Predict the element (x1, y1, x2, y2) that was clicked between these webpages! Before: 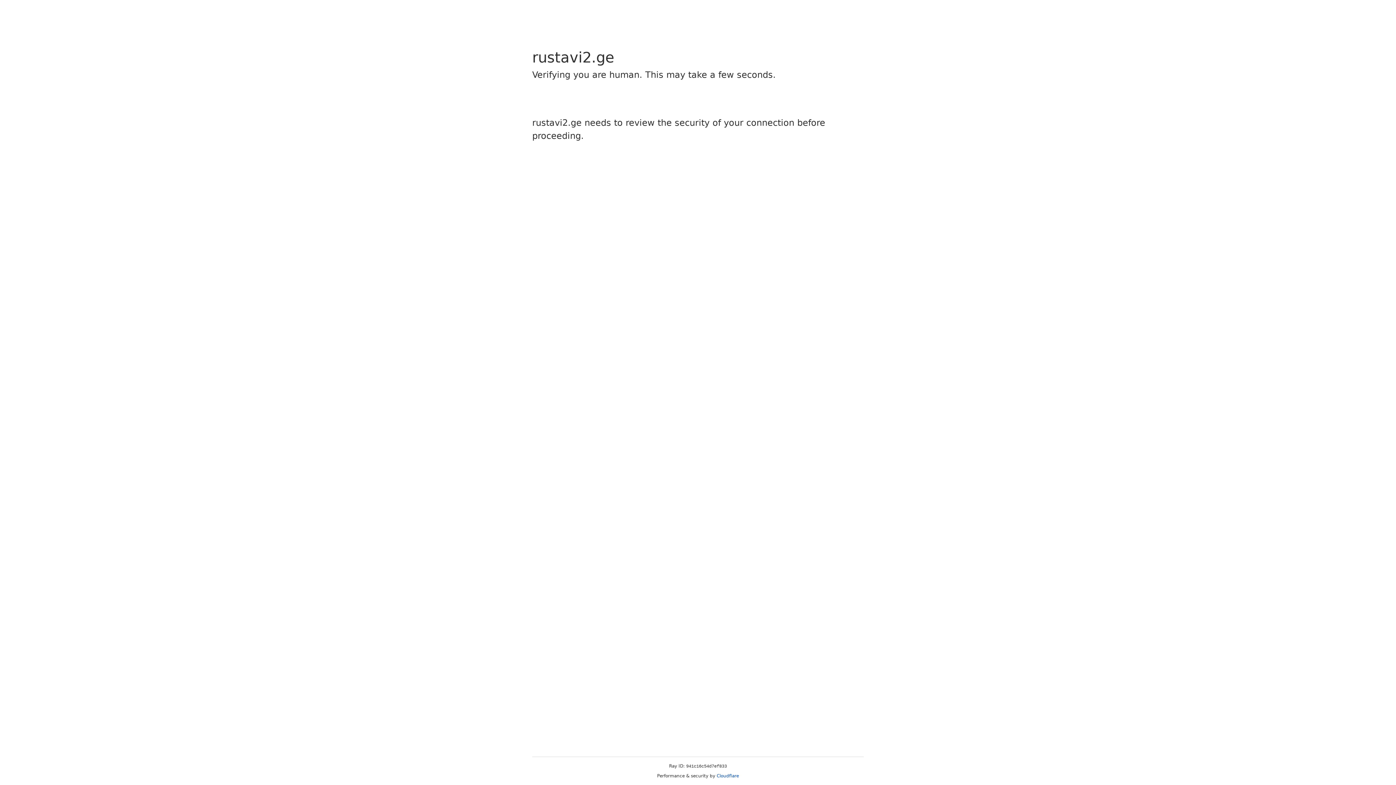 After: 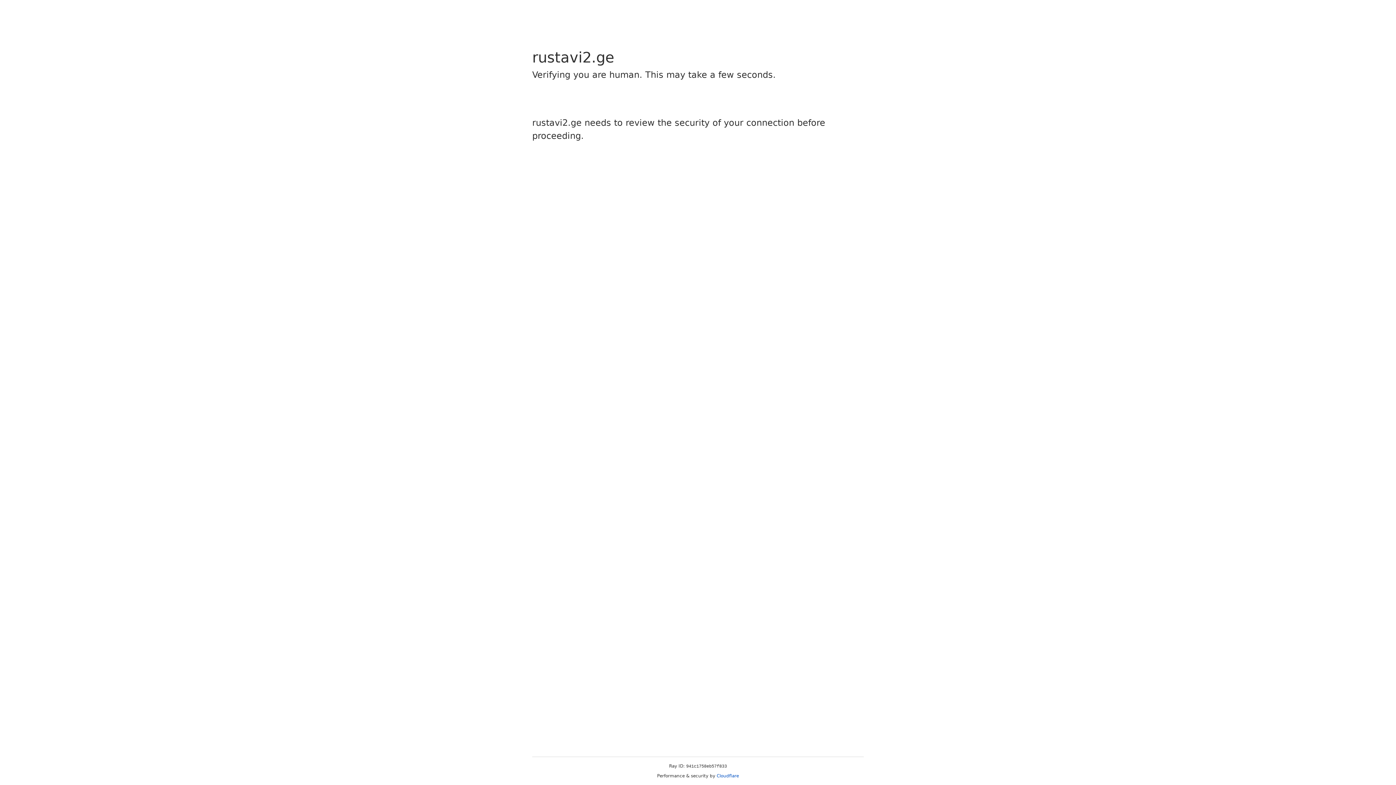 Action: label: Cloudflare bbox: (716, 773, 739, 778)